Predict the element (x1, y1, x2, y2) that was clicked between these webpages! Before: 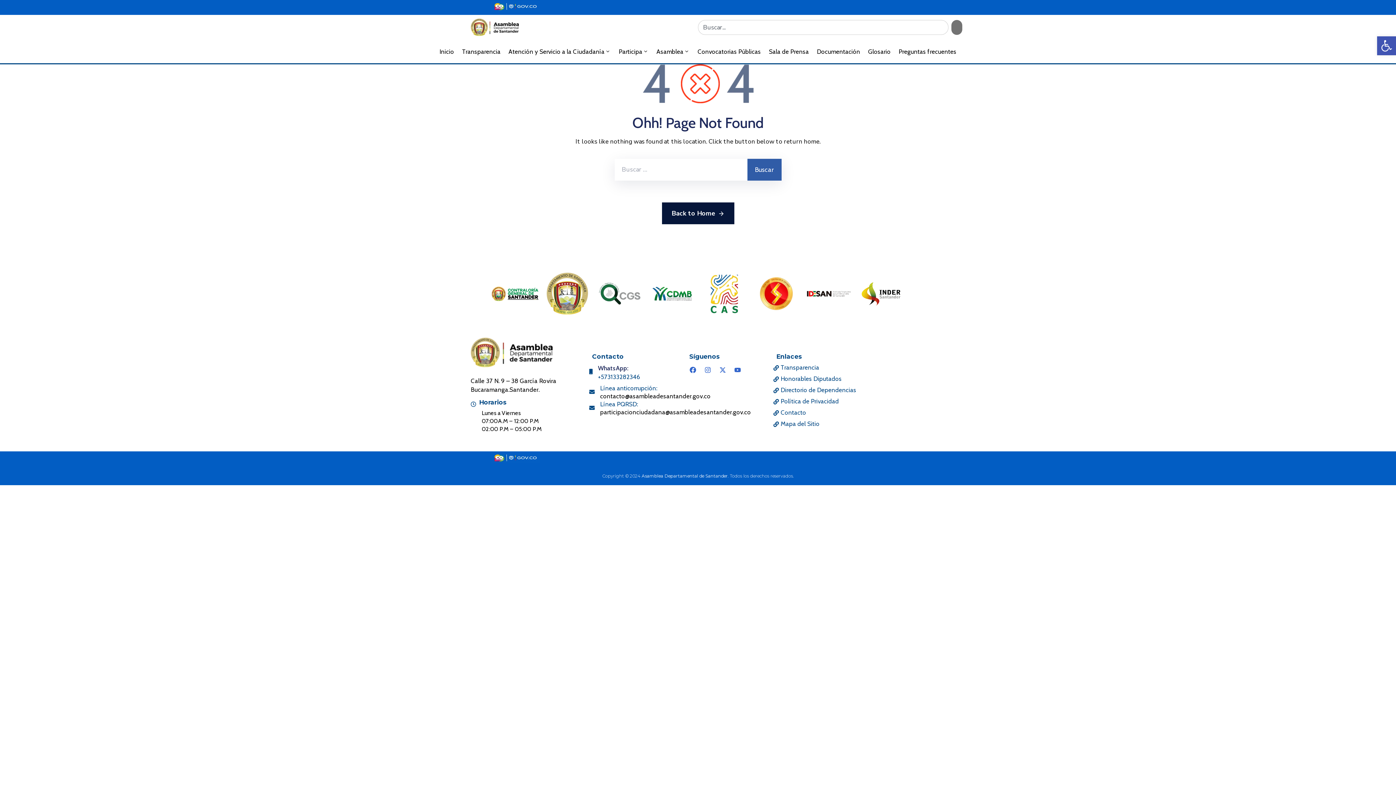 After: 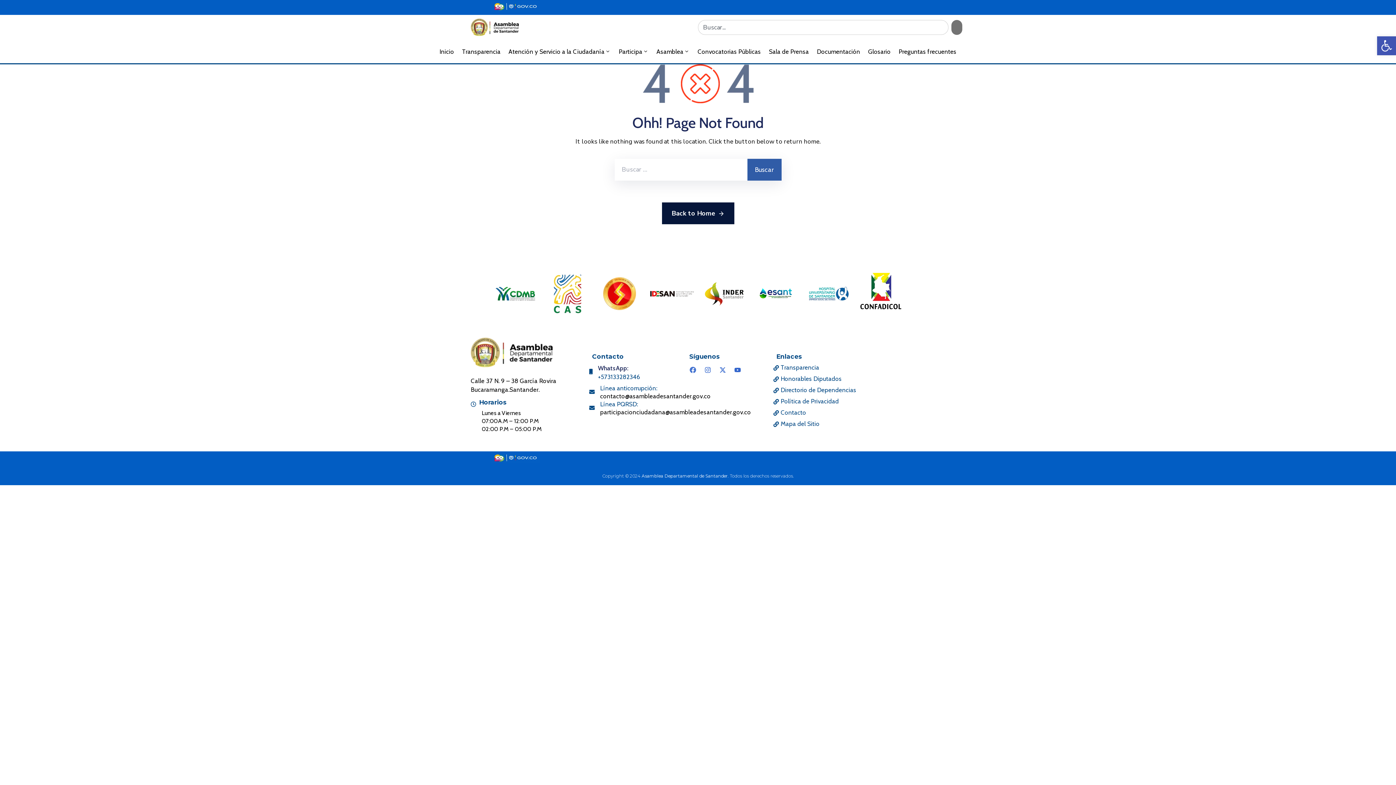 Action: label: Facebook bbox: (686, 363, 699, 376)